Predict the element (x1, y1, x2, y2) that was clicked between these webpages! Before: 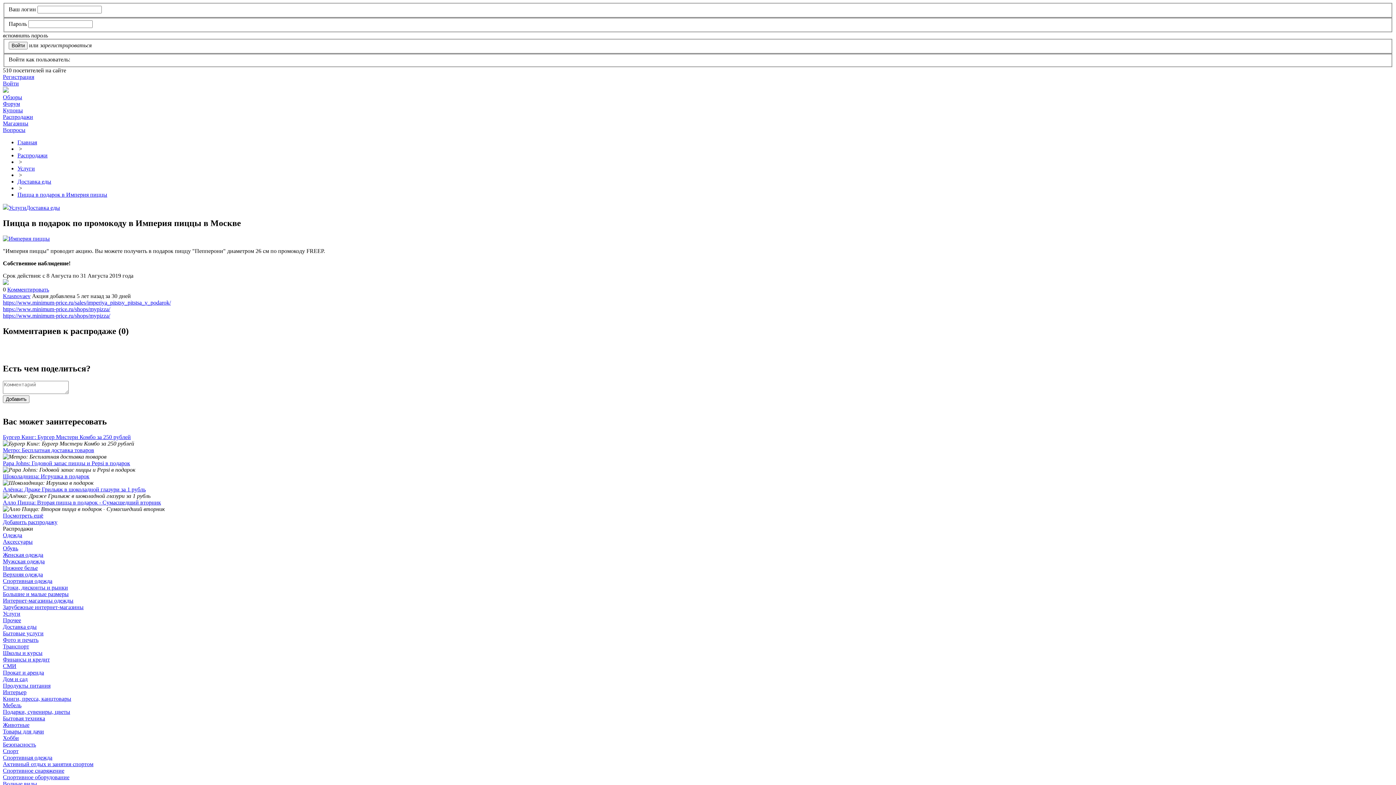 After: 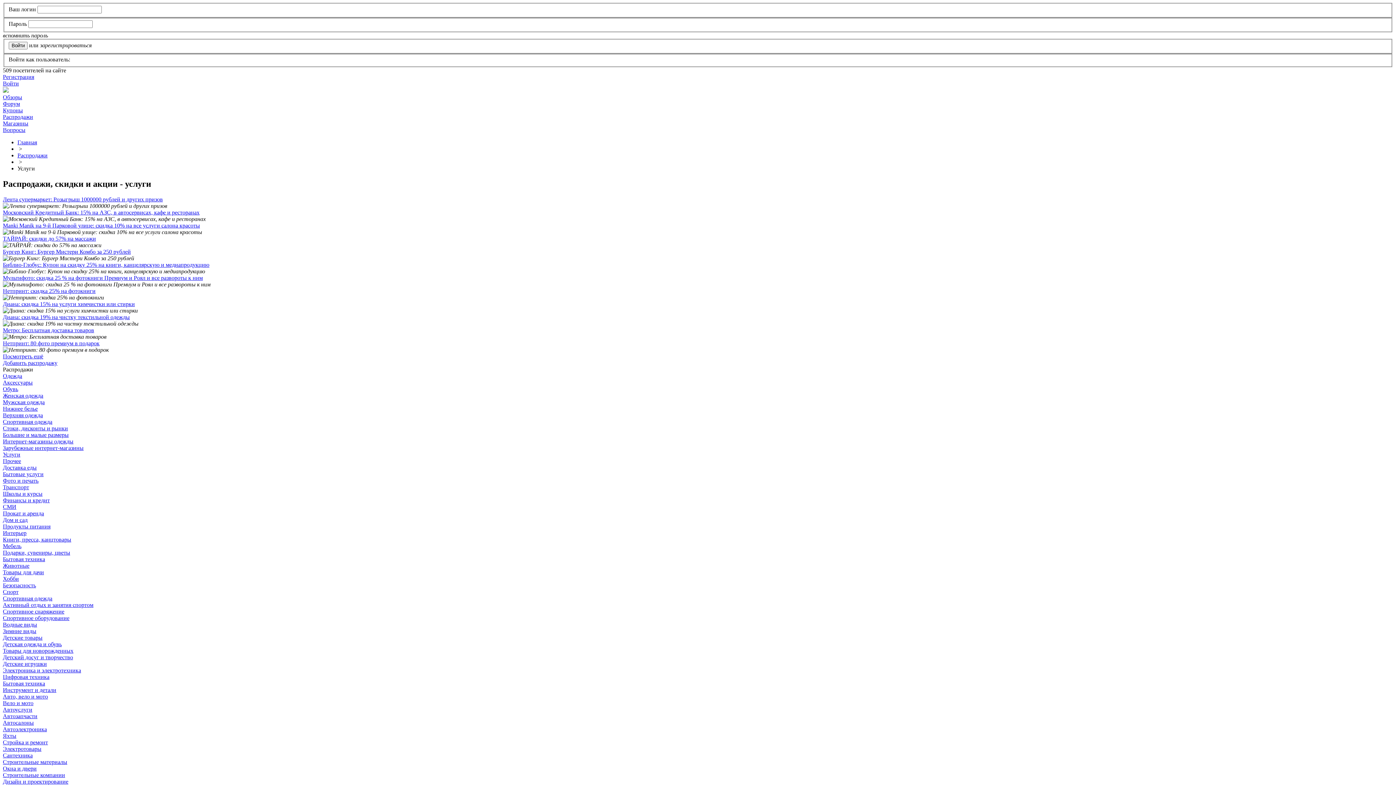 Action: label: Услуги bbox: (2, 610, 20, 616)